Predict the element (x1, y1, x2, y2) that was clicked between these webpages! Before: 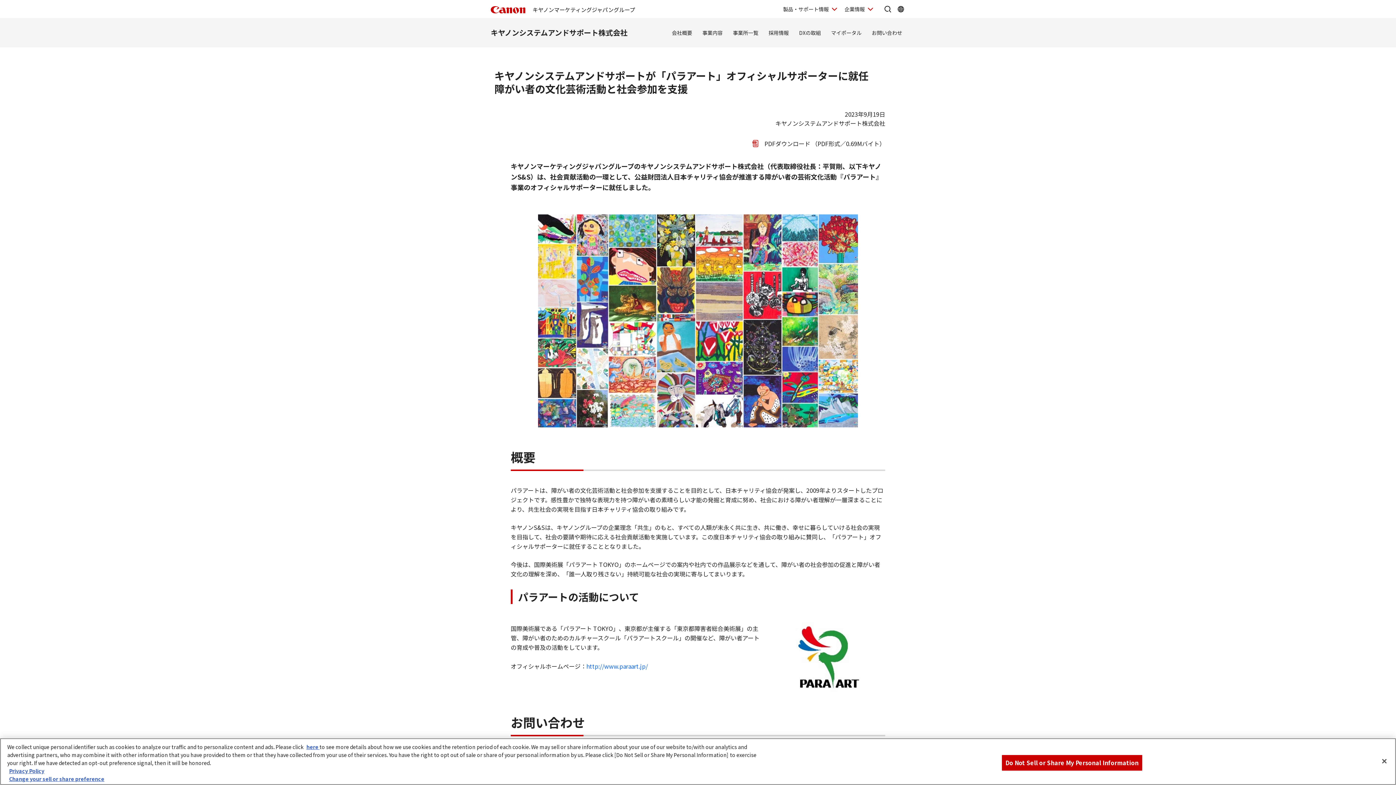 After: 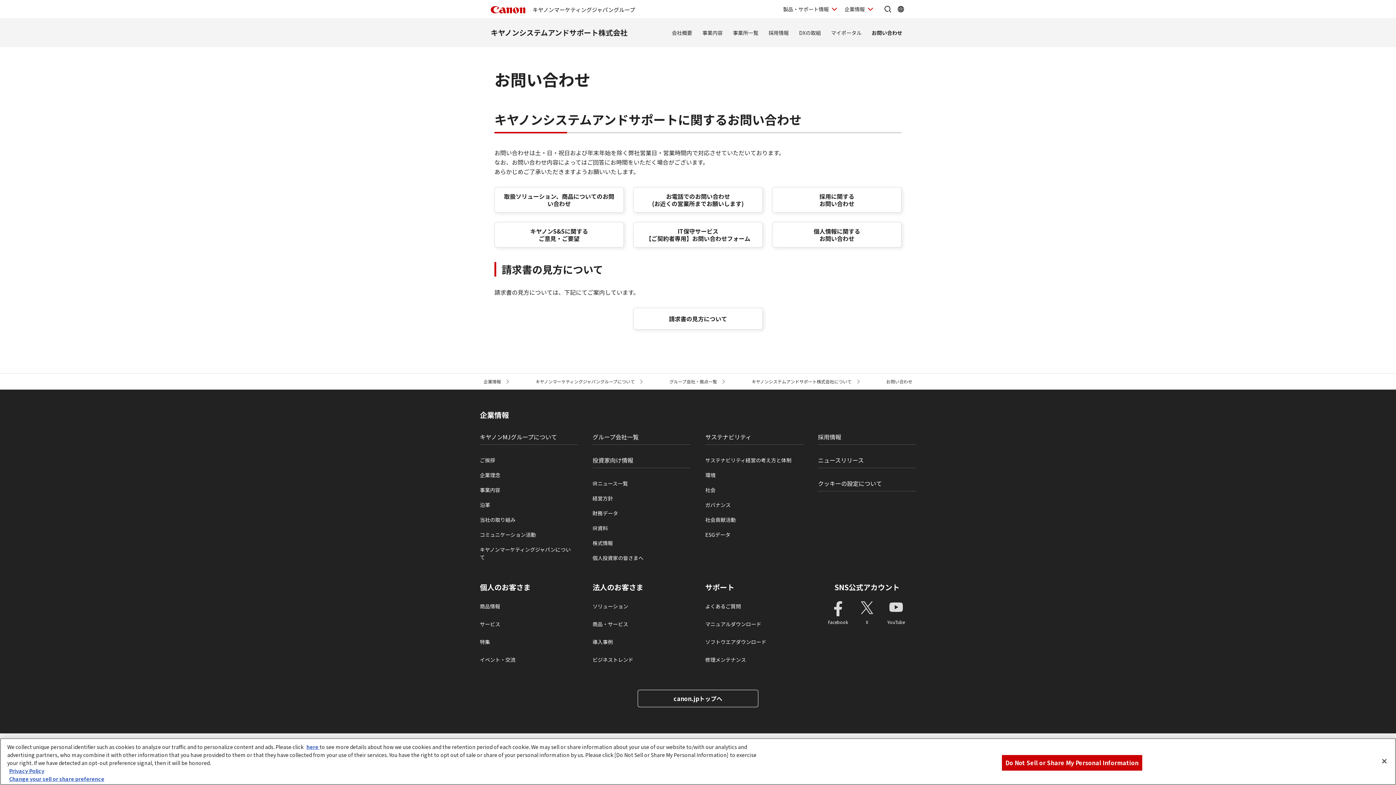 Action: label: お問い合わせ bbox: (869, 18, 905, 47)